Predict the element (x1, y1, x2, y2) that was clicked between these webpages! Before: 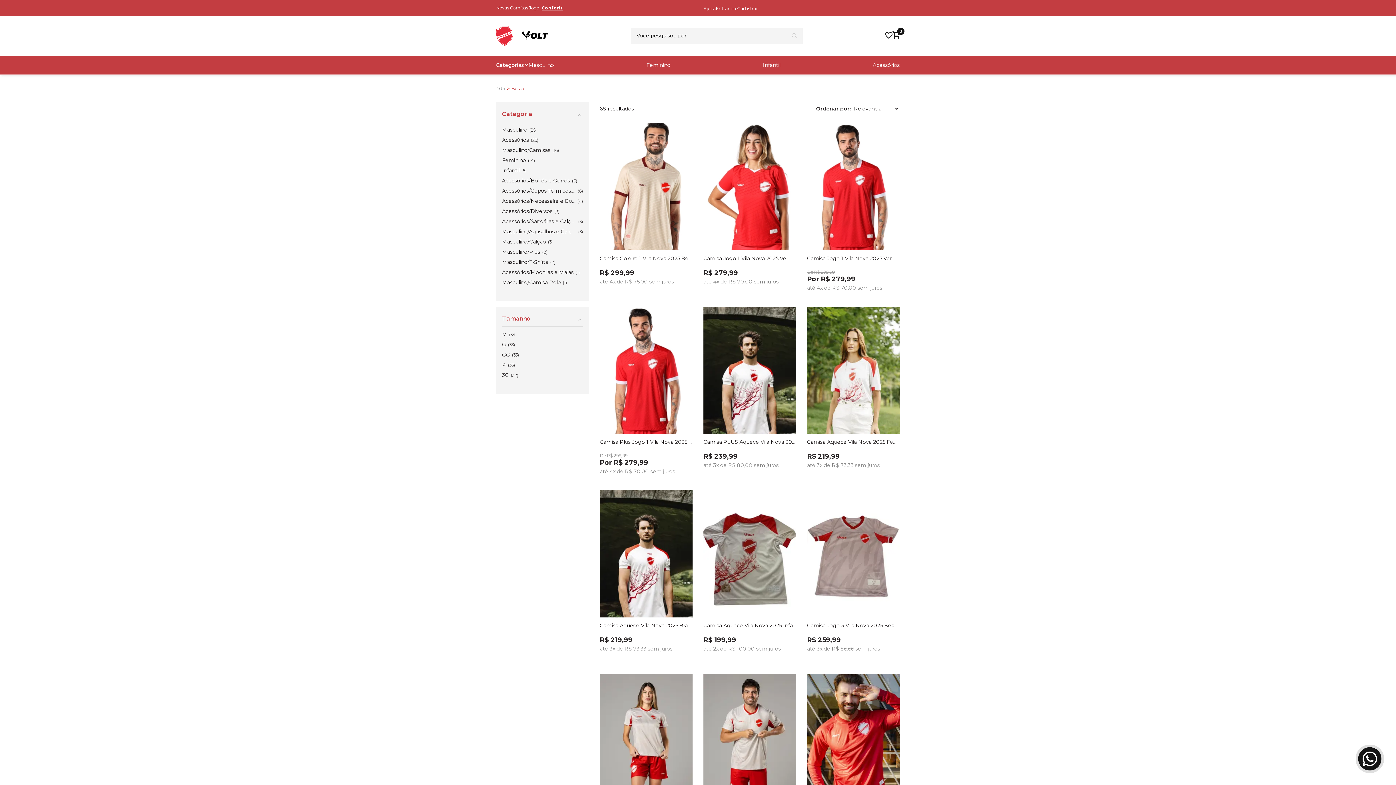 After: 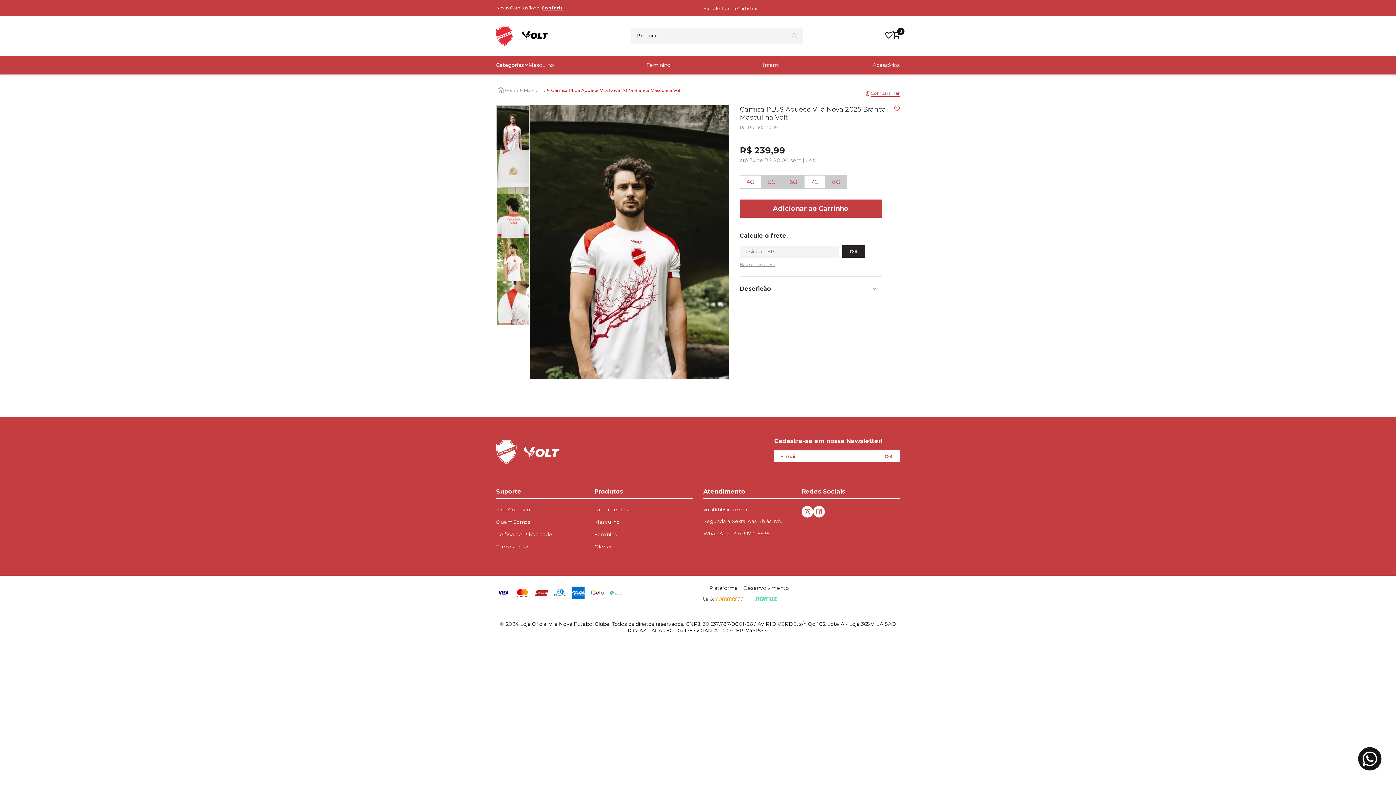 Action: bbox: (703, 306, 796, 434)